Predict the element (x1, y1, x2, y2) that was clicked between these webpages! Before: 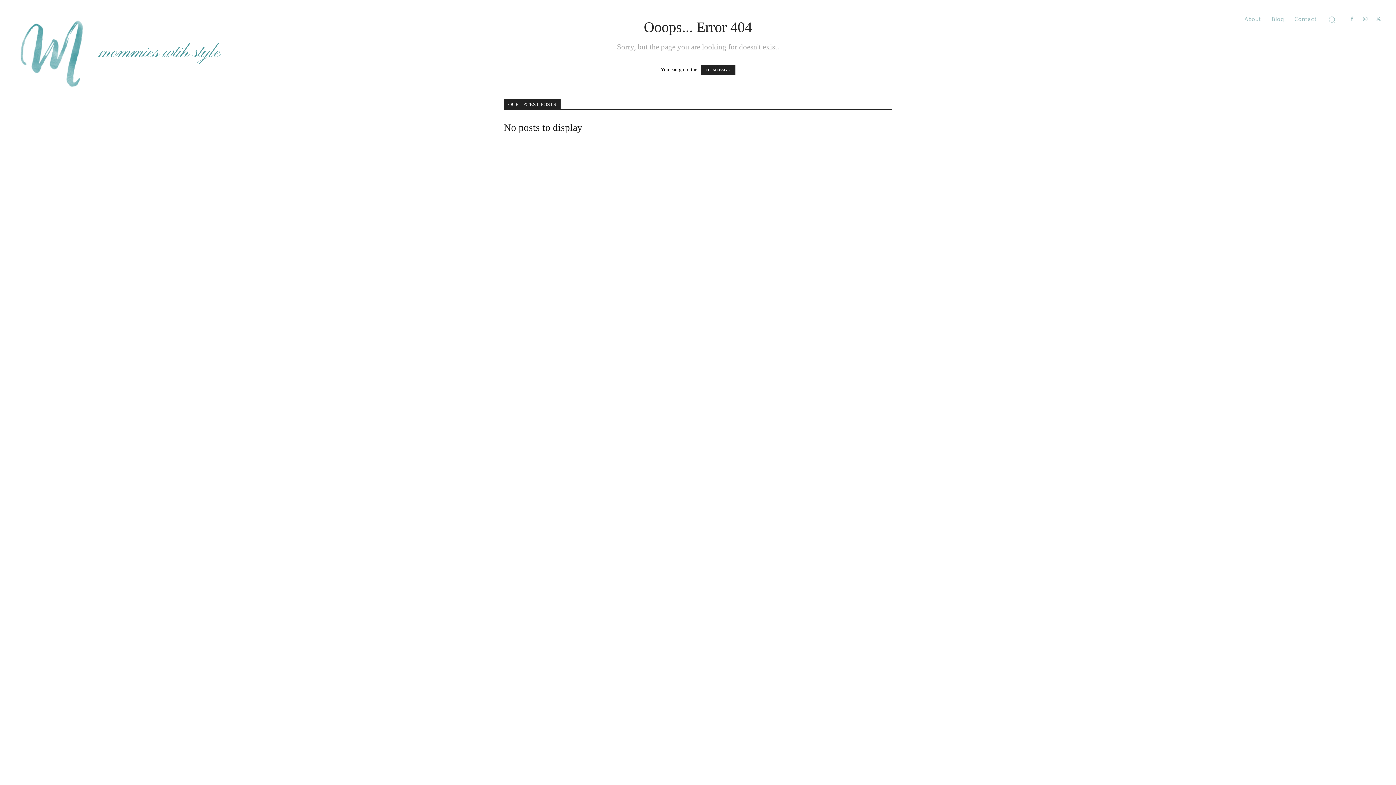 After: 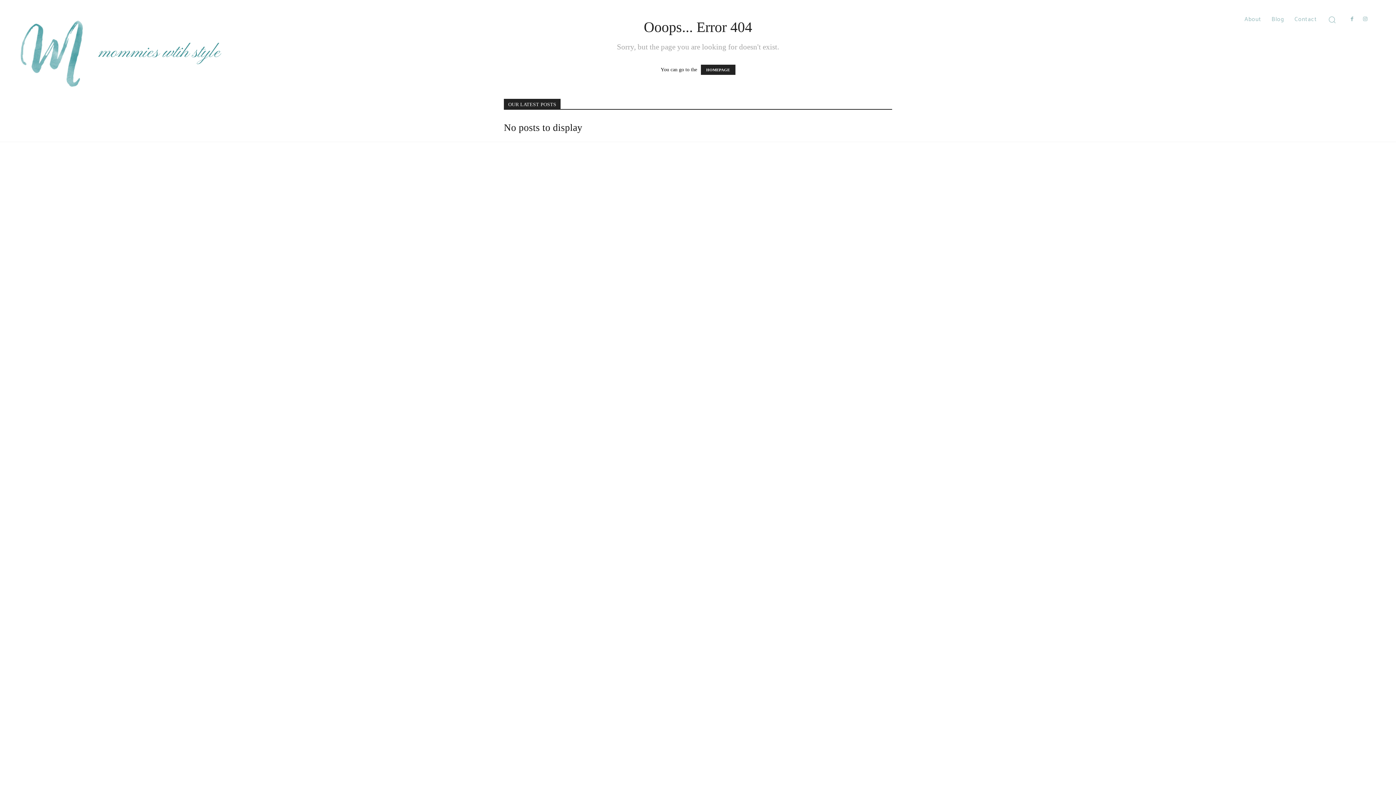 Action: bbox: (1372, 13, 1385, 26)